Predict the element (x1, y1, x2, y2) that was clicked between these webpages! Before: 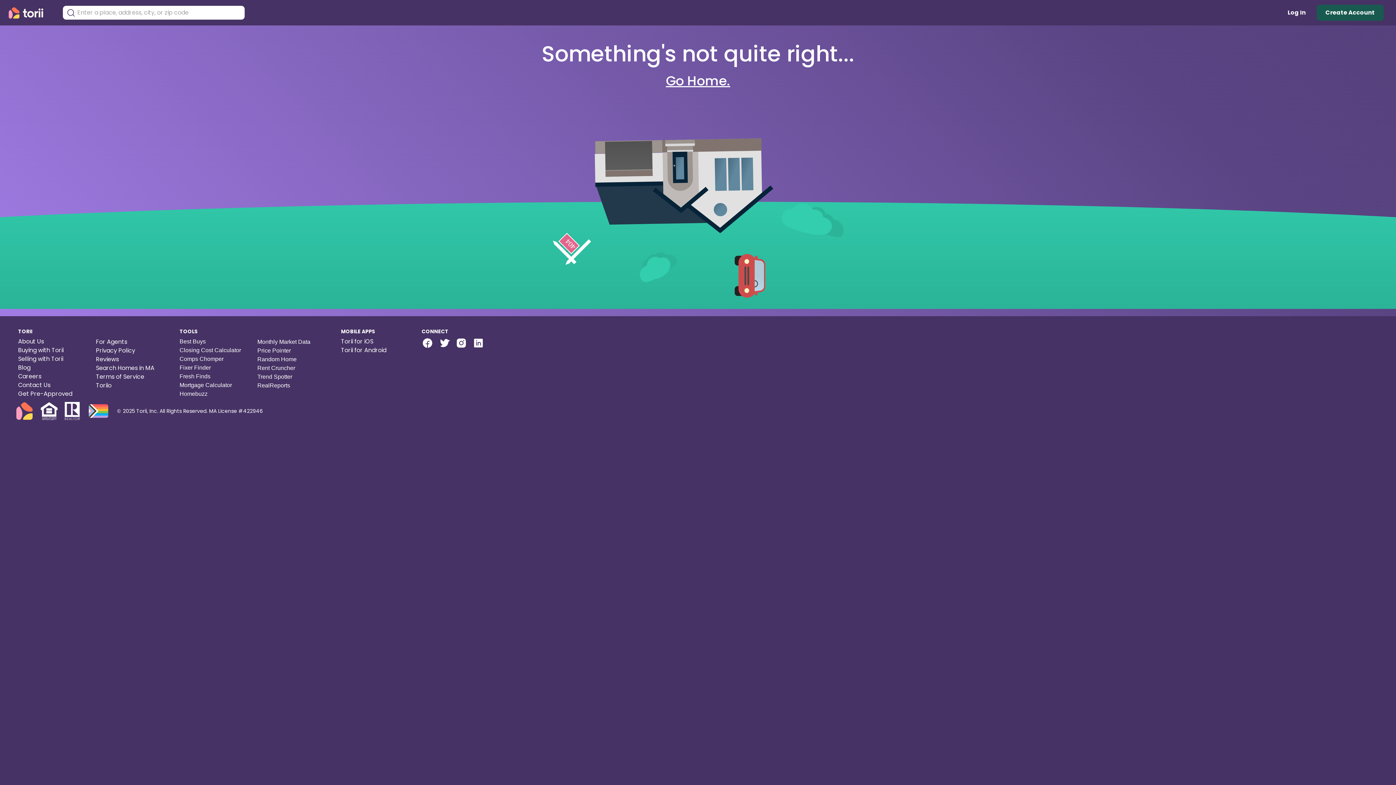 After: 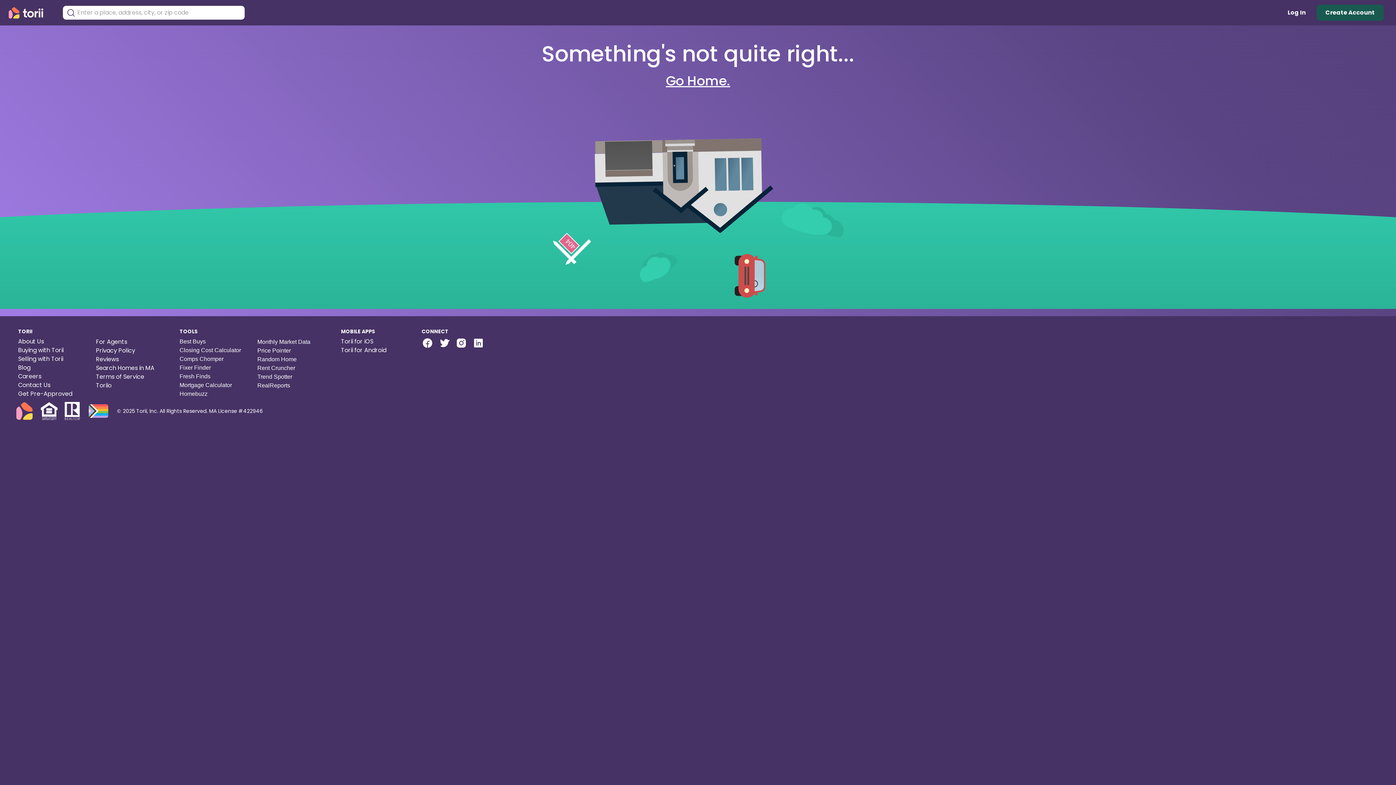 Action: label: Torii Facebook Page bbox: (421, 337, 433, 350)